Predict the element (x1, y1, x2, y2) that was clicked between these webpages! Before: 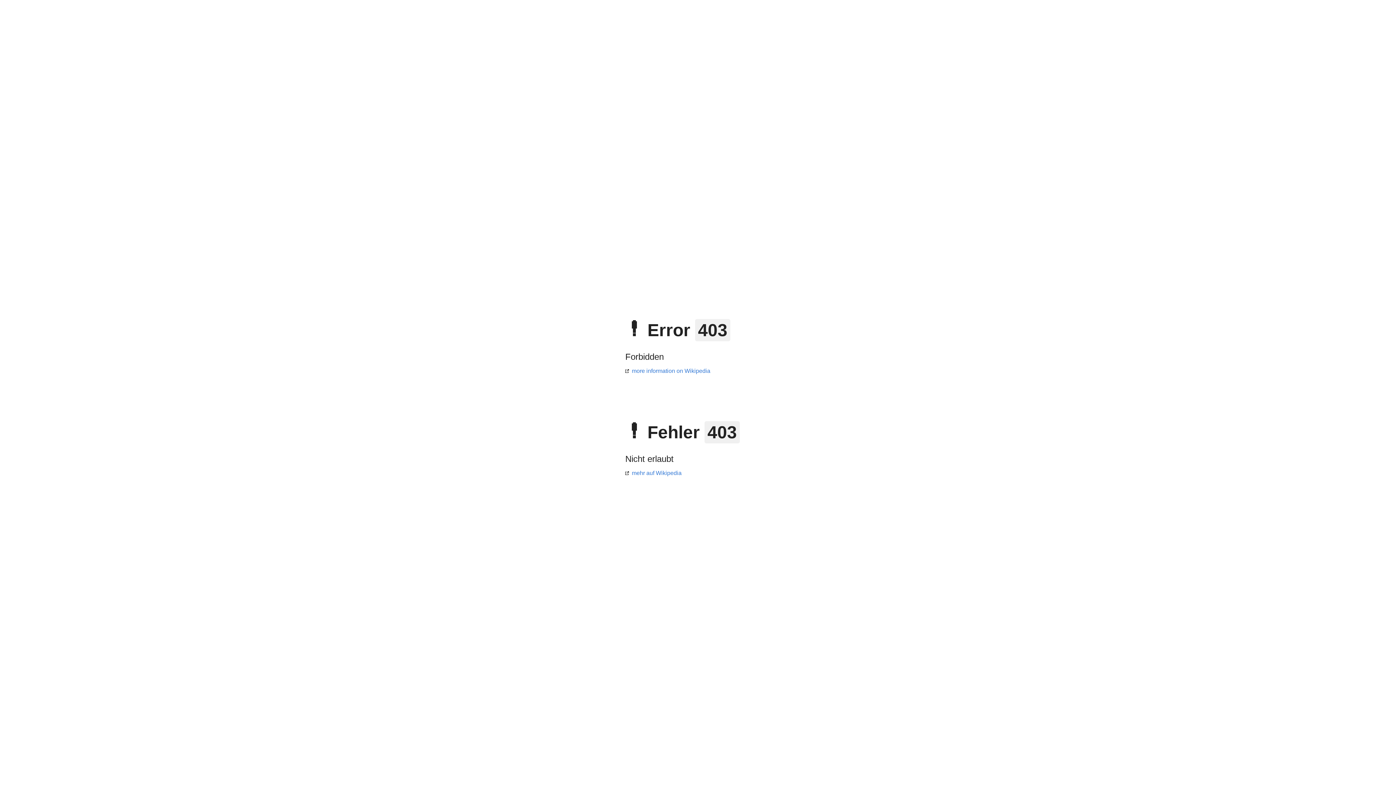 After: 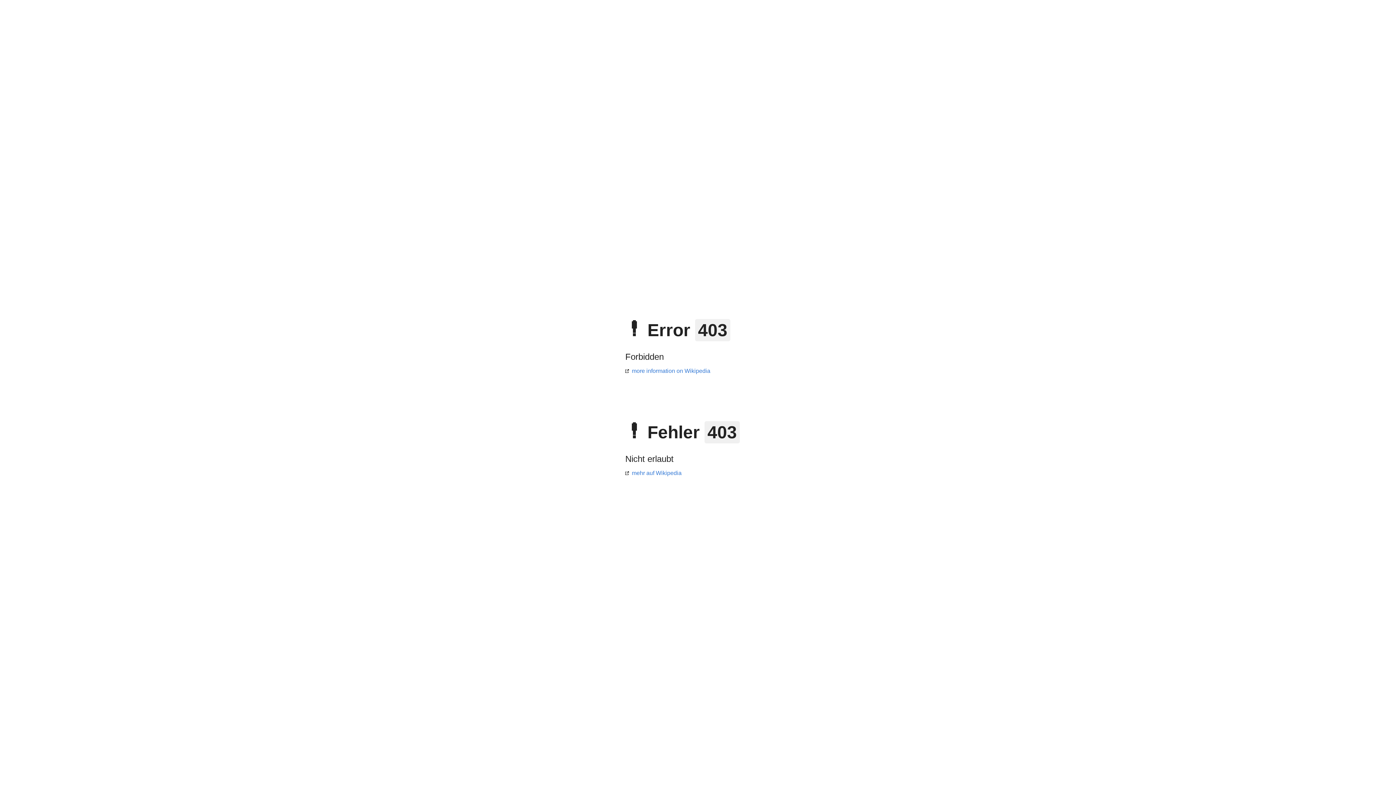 Action: label: mehr auf Wikipedia bbox: (625, 470, 681, 476)